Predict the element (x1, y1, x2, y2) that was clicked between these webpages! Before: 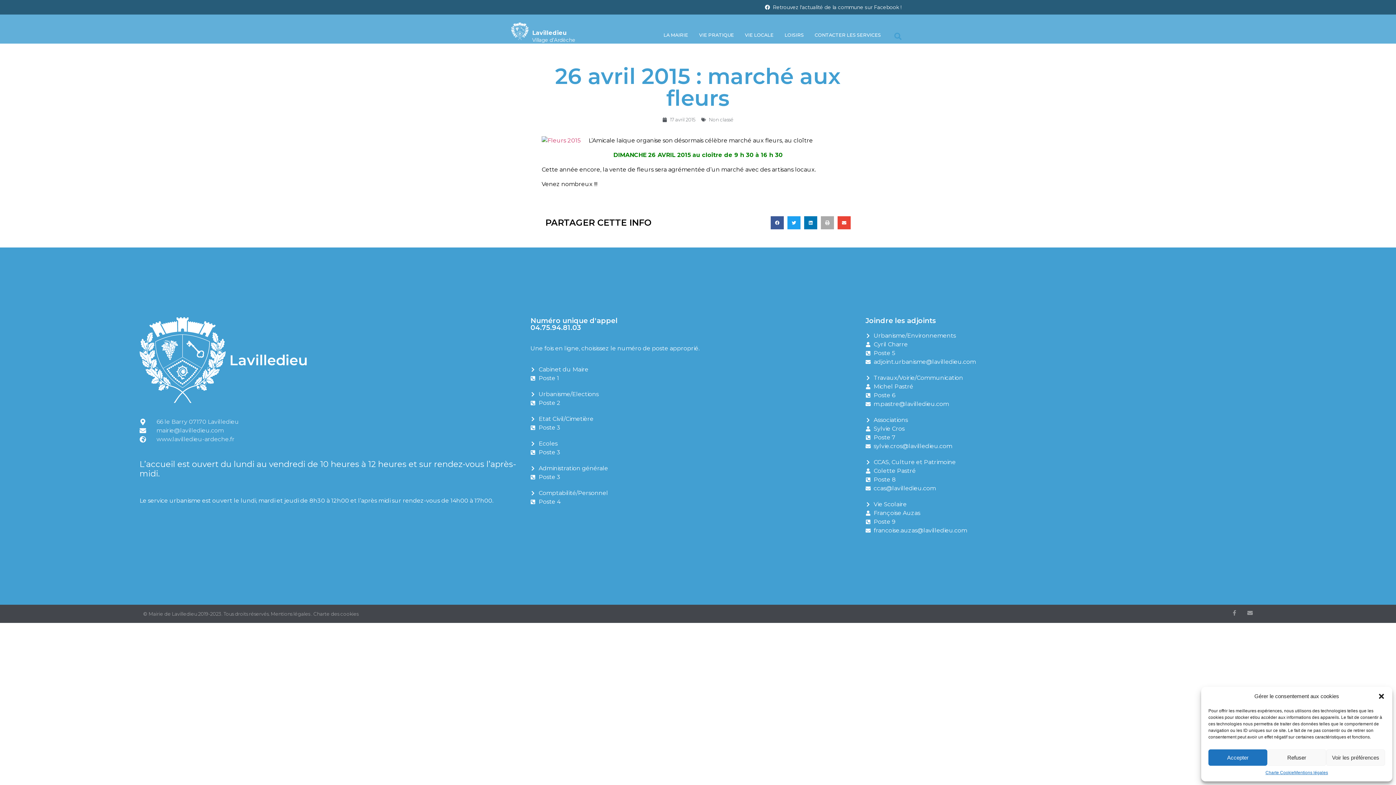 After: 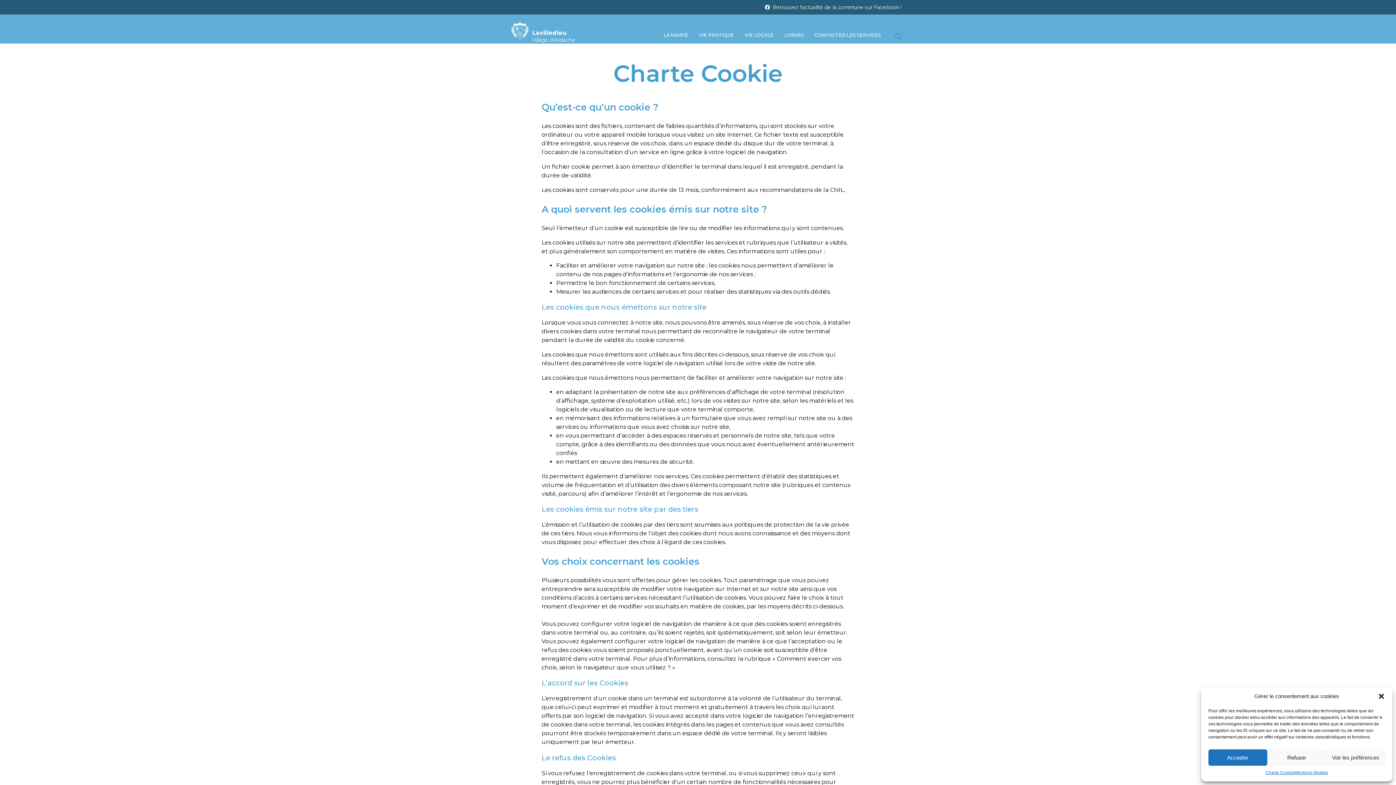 Action: bbox: (1265, 769, 1294, 776) label: Charte Cookie